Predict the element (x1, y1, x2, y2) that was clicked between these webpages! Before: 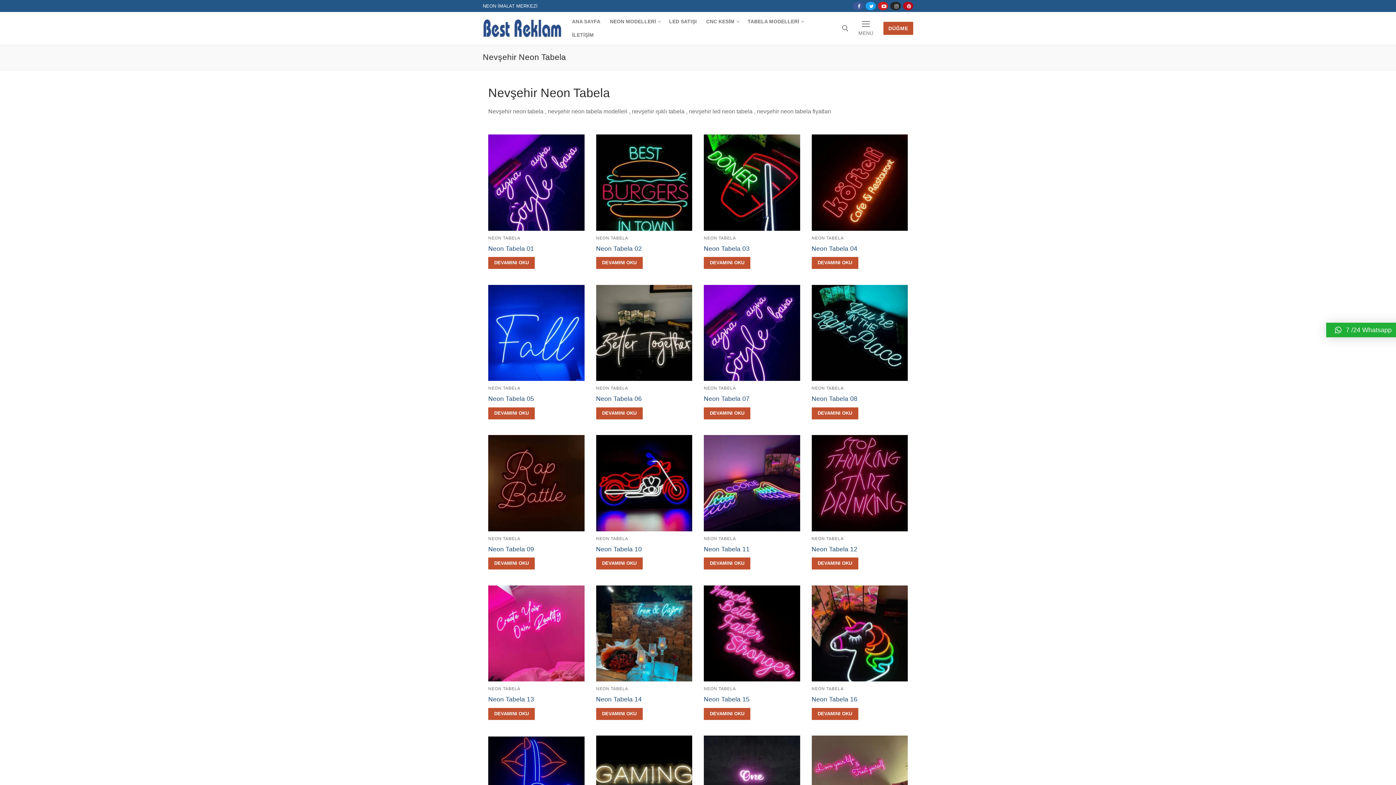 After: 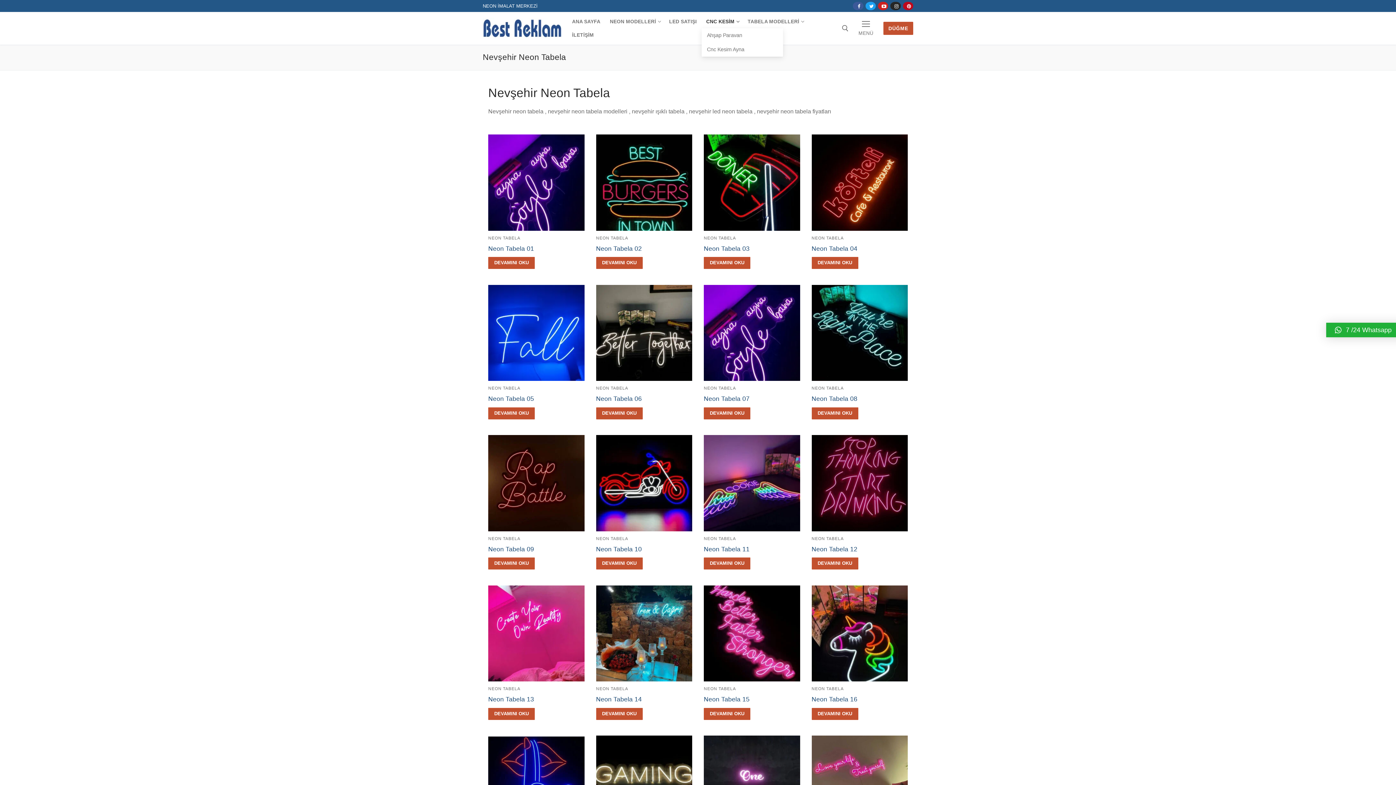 Action: label: CNC KESİM
  bbox: (701, 14, 743, 28)